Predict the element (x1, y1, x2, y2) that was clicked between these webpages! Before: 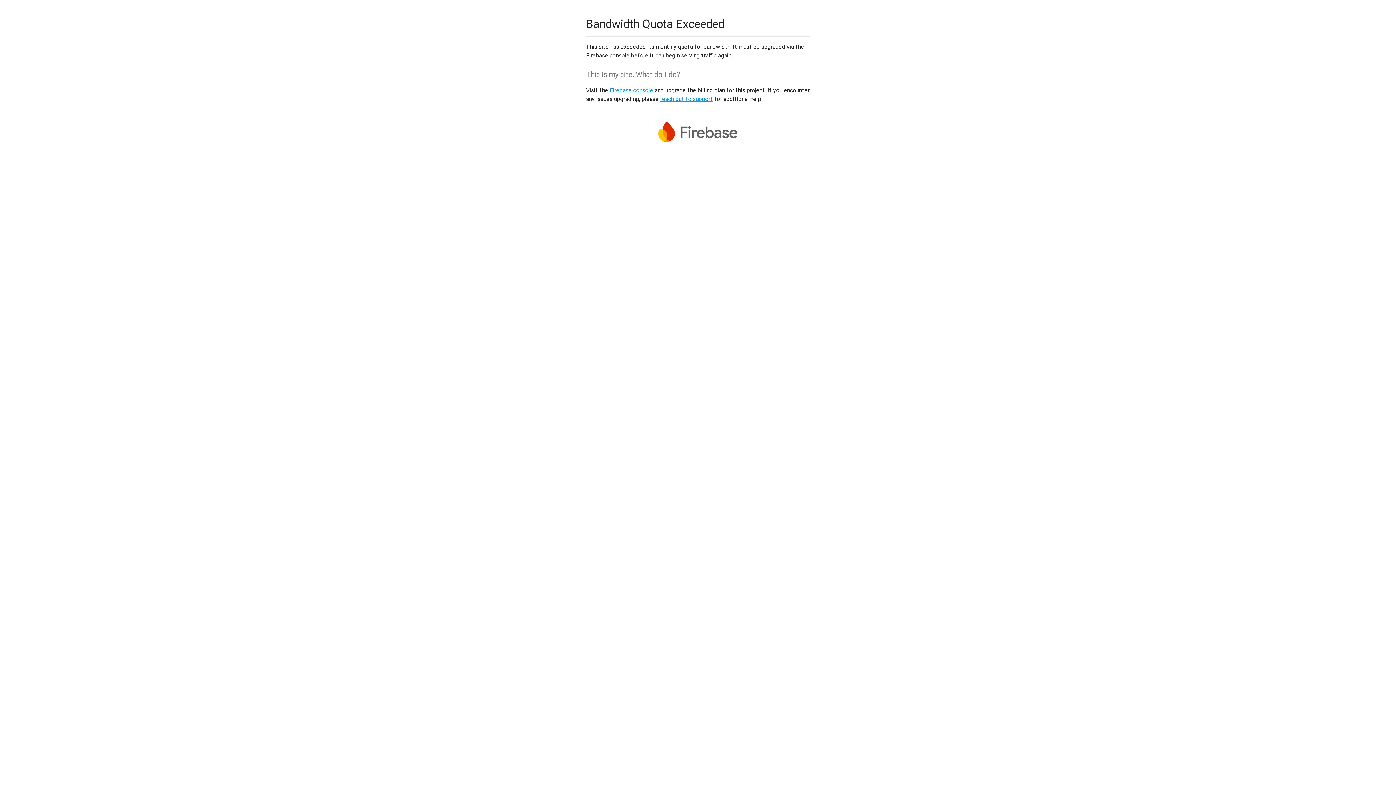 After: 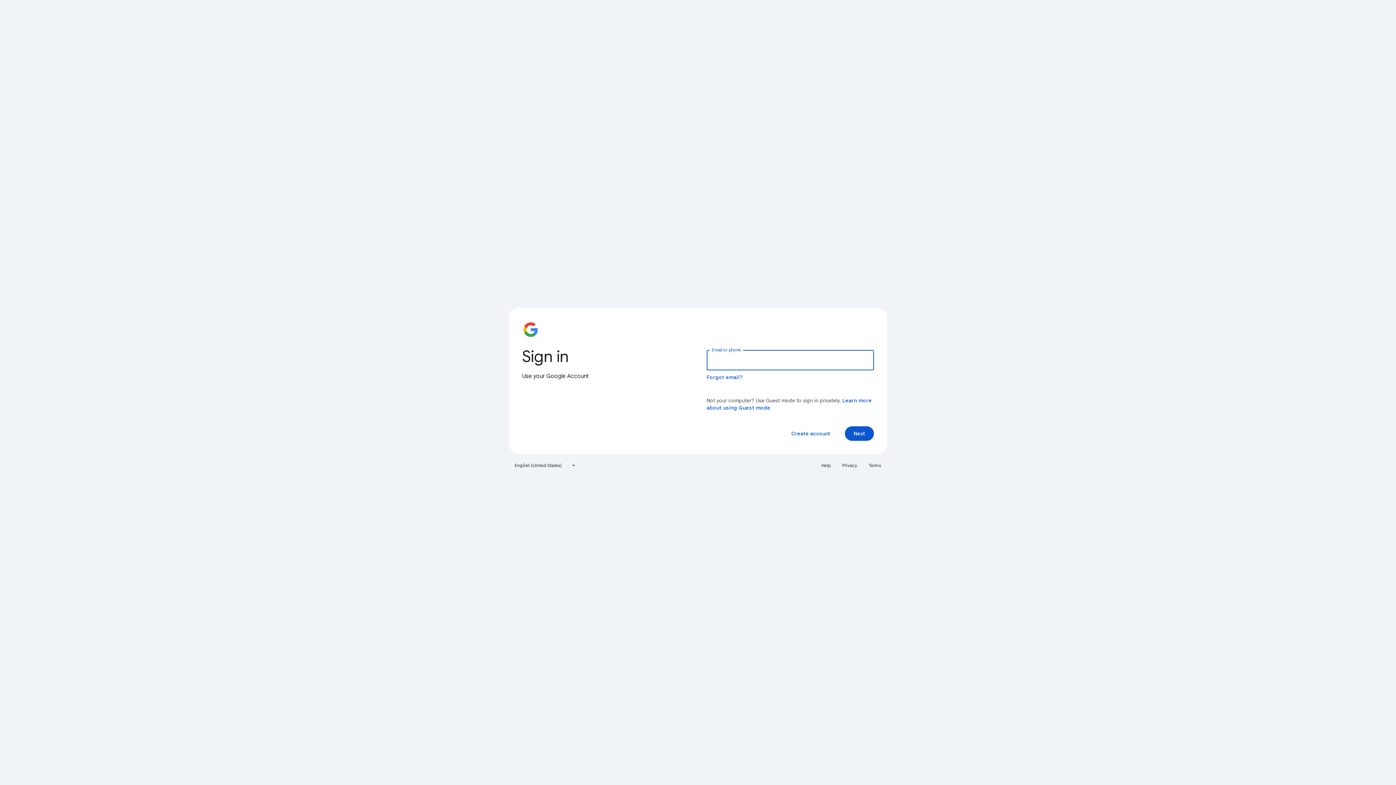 Action: label: Firebase console bbox: (609, 86, 653, 93)